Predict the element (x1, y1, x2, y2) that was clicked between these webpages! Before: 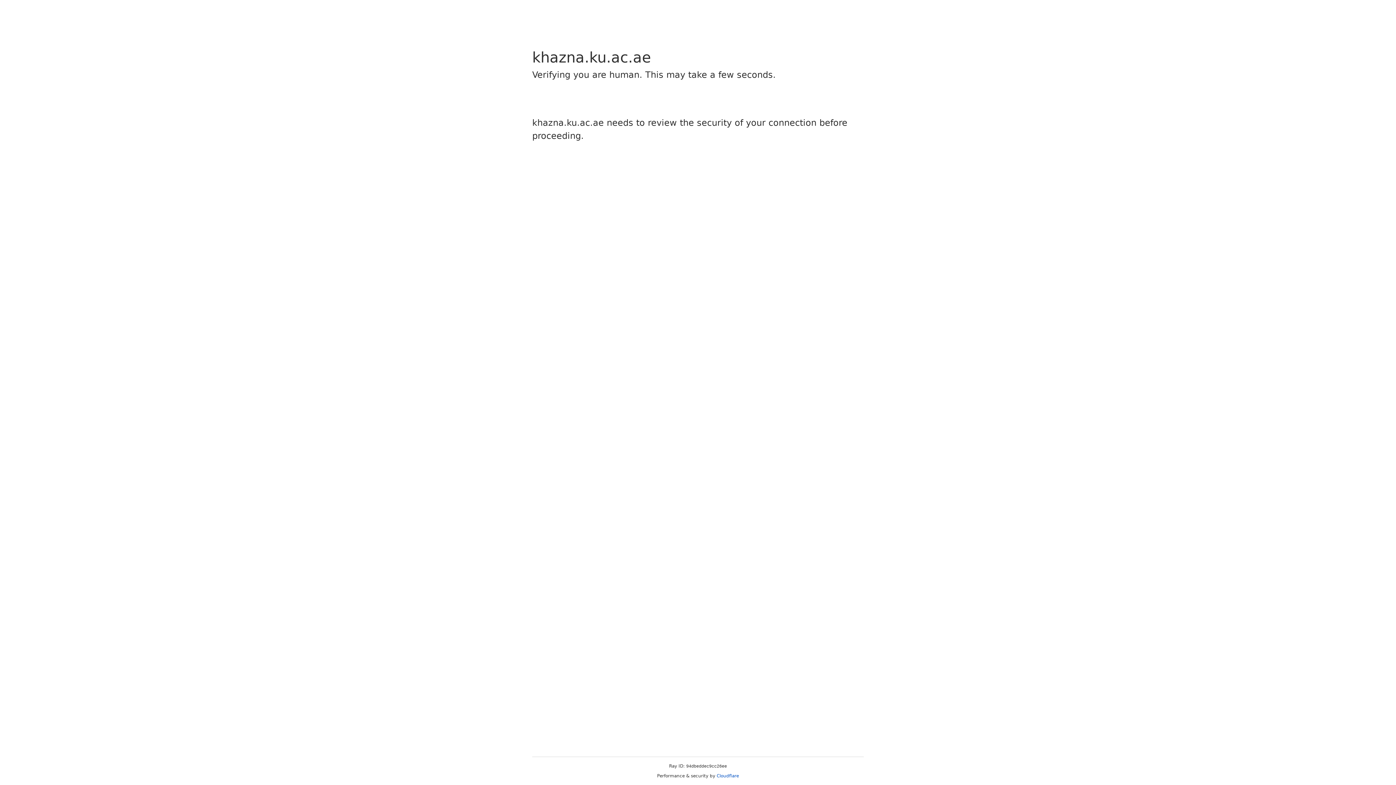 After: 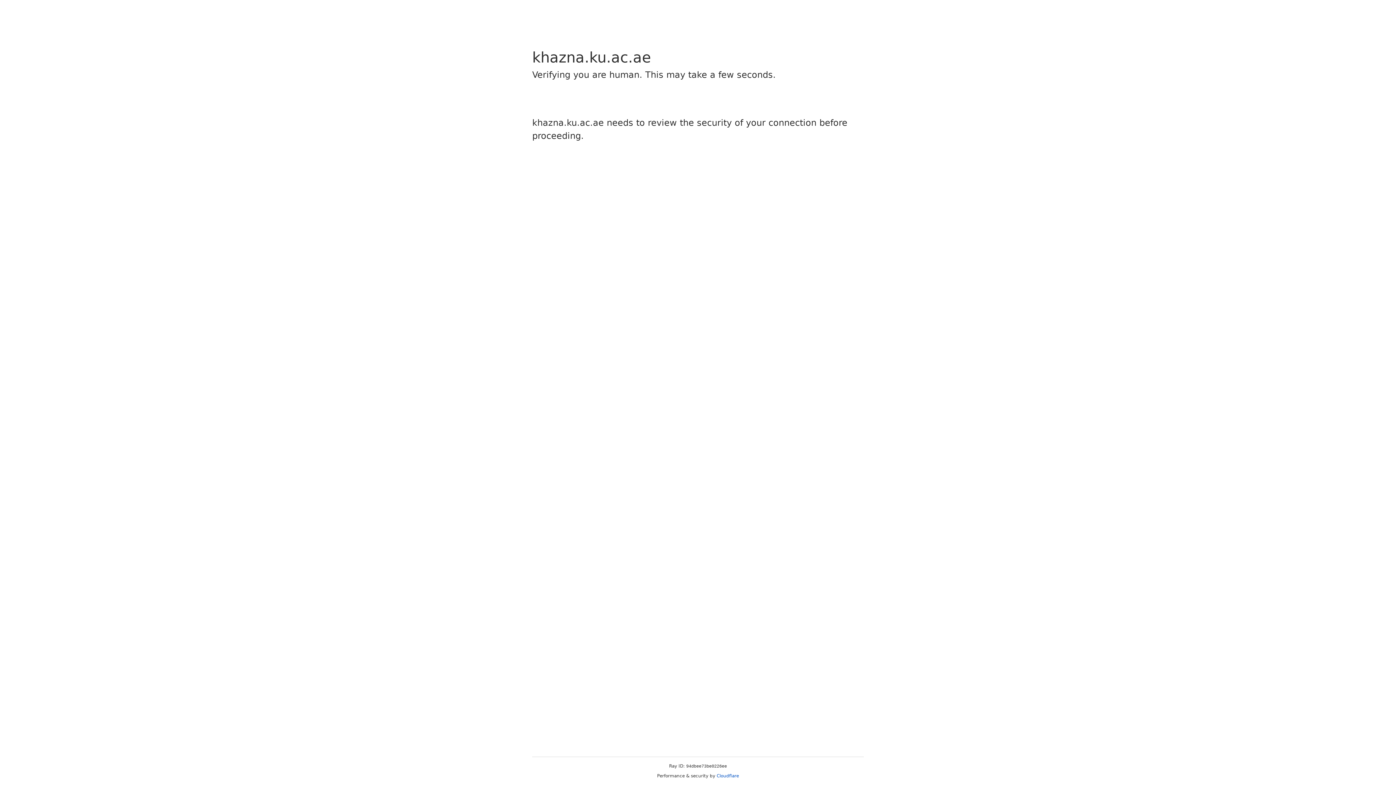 Action: bbox: (716, 773, 739, 778) label: Cloudflare